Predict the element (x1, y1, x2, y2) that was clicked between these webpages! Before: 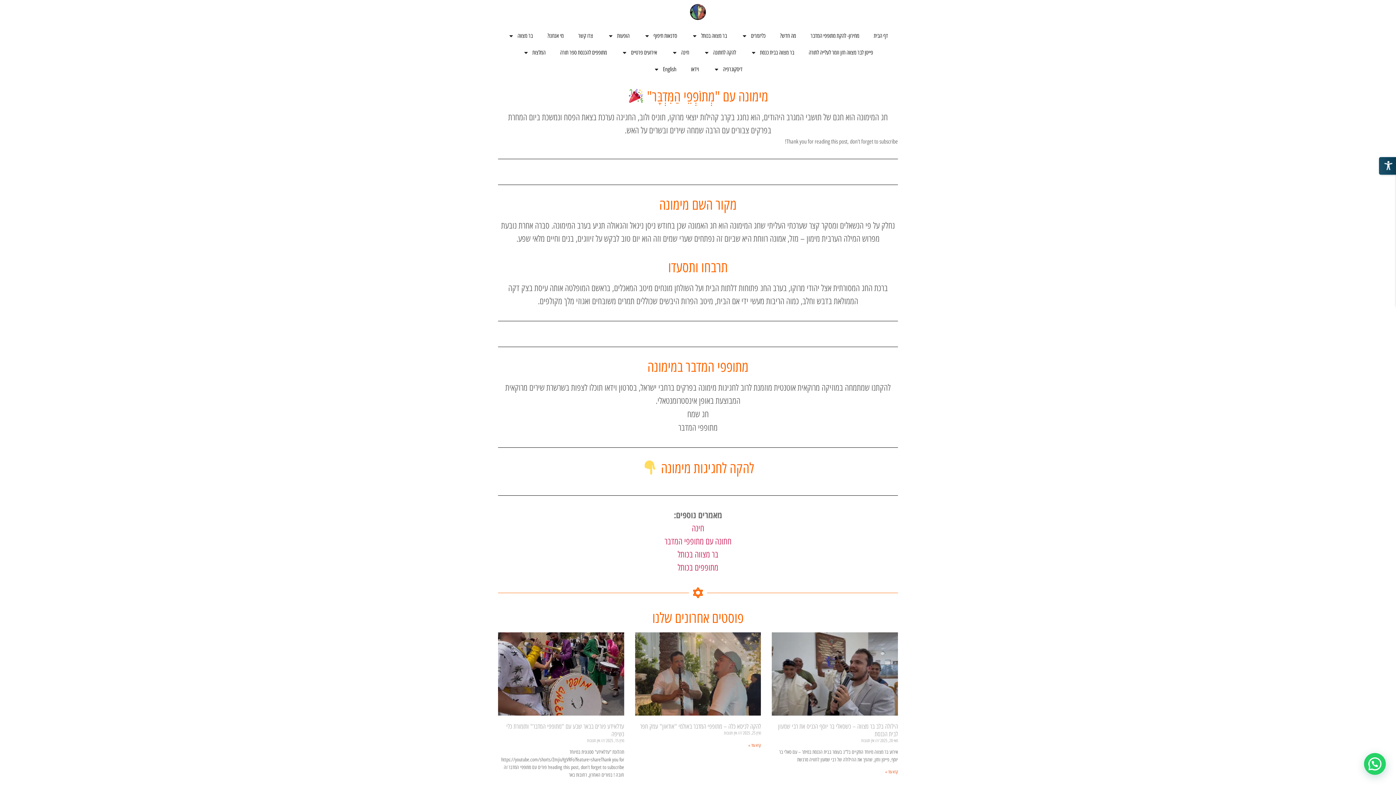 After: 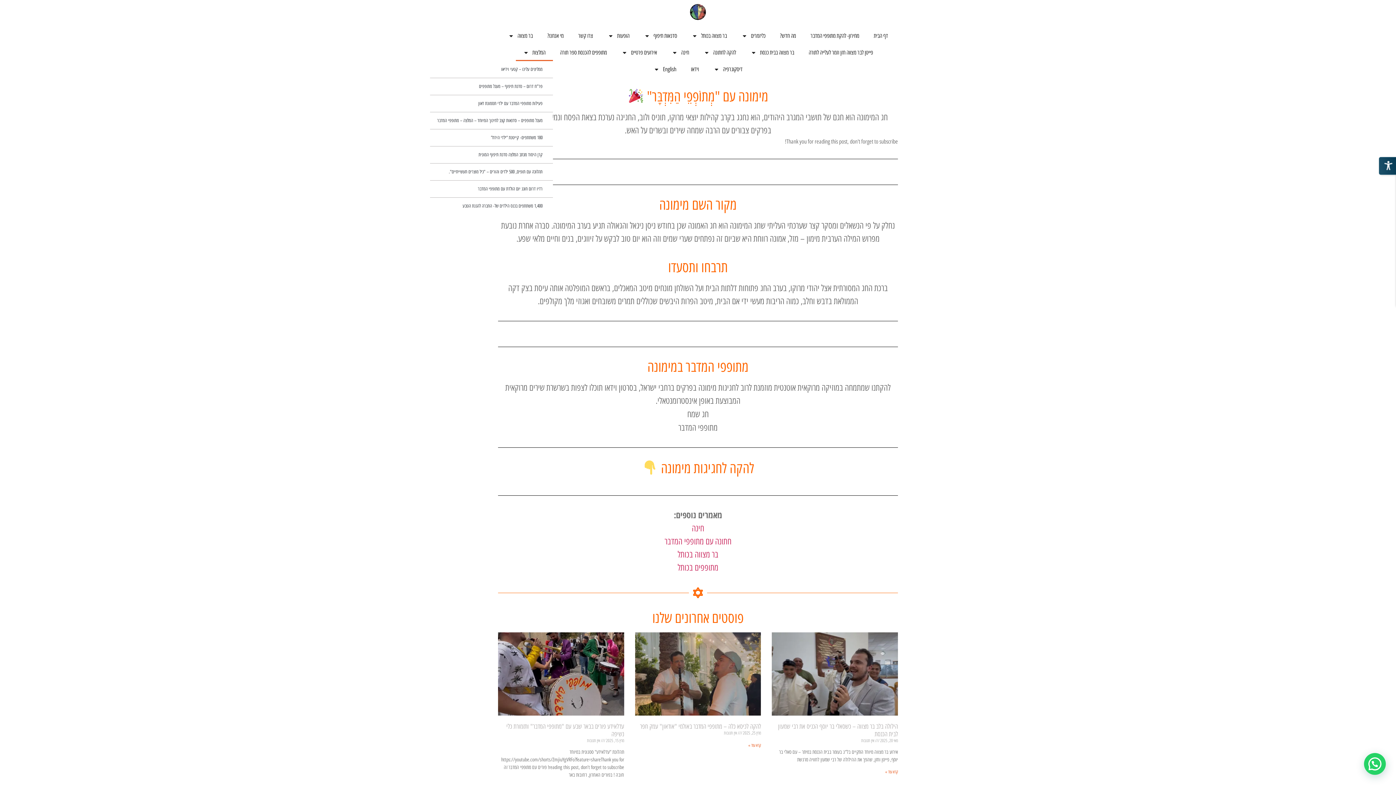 Action: label: המלצות bbox: (515, 44, 552, 61)